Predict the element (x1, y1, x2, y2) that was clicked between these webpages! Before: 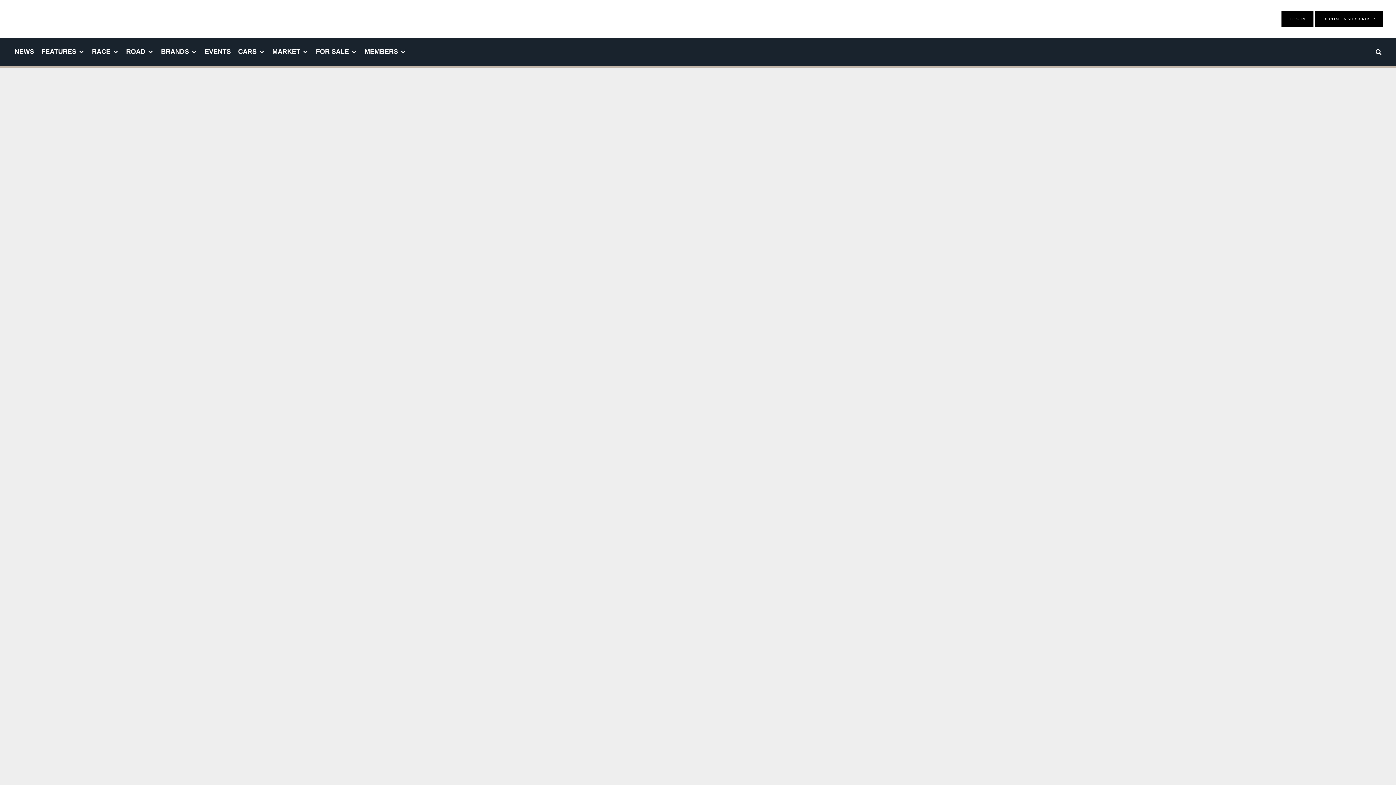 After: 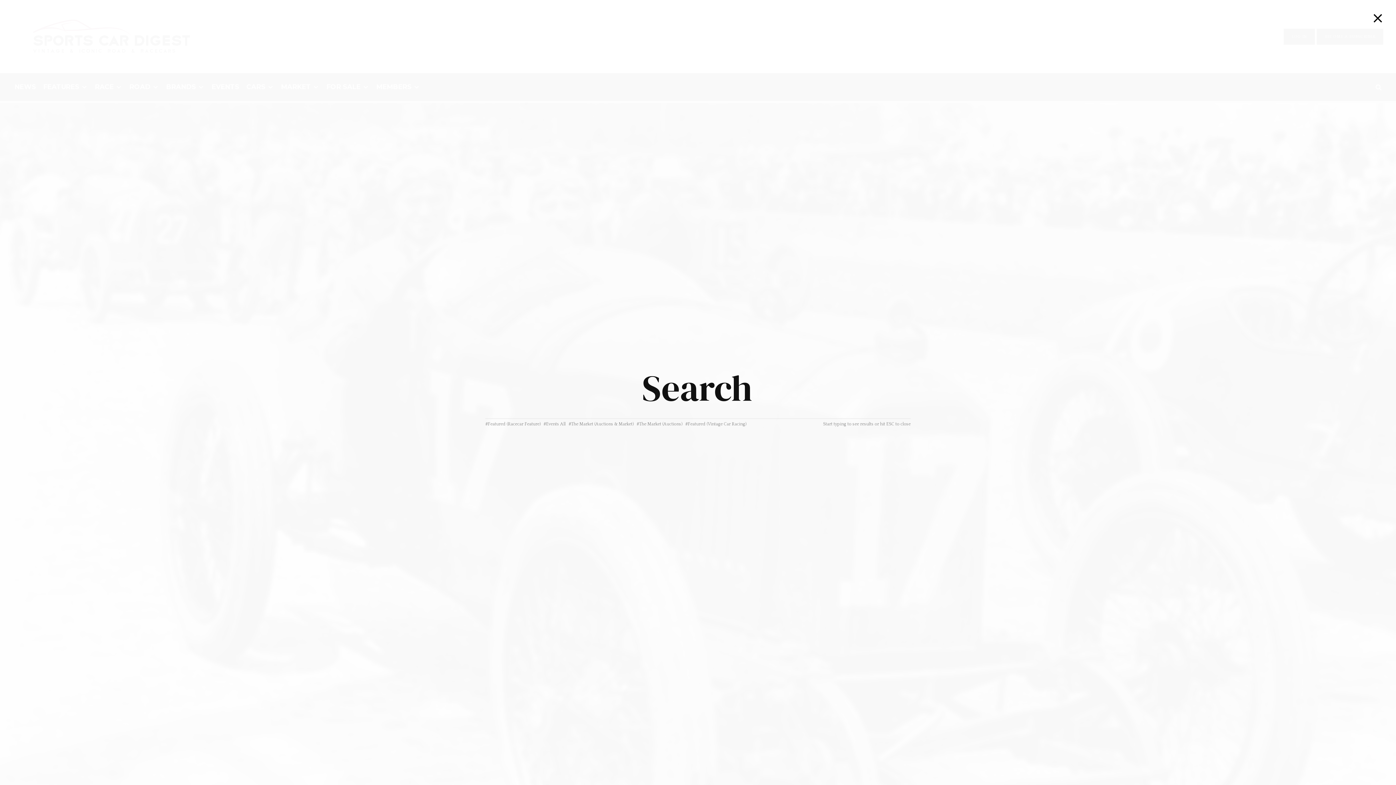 Action: bbox: (1372, 37, 1385, 65)